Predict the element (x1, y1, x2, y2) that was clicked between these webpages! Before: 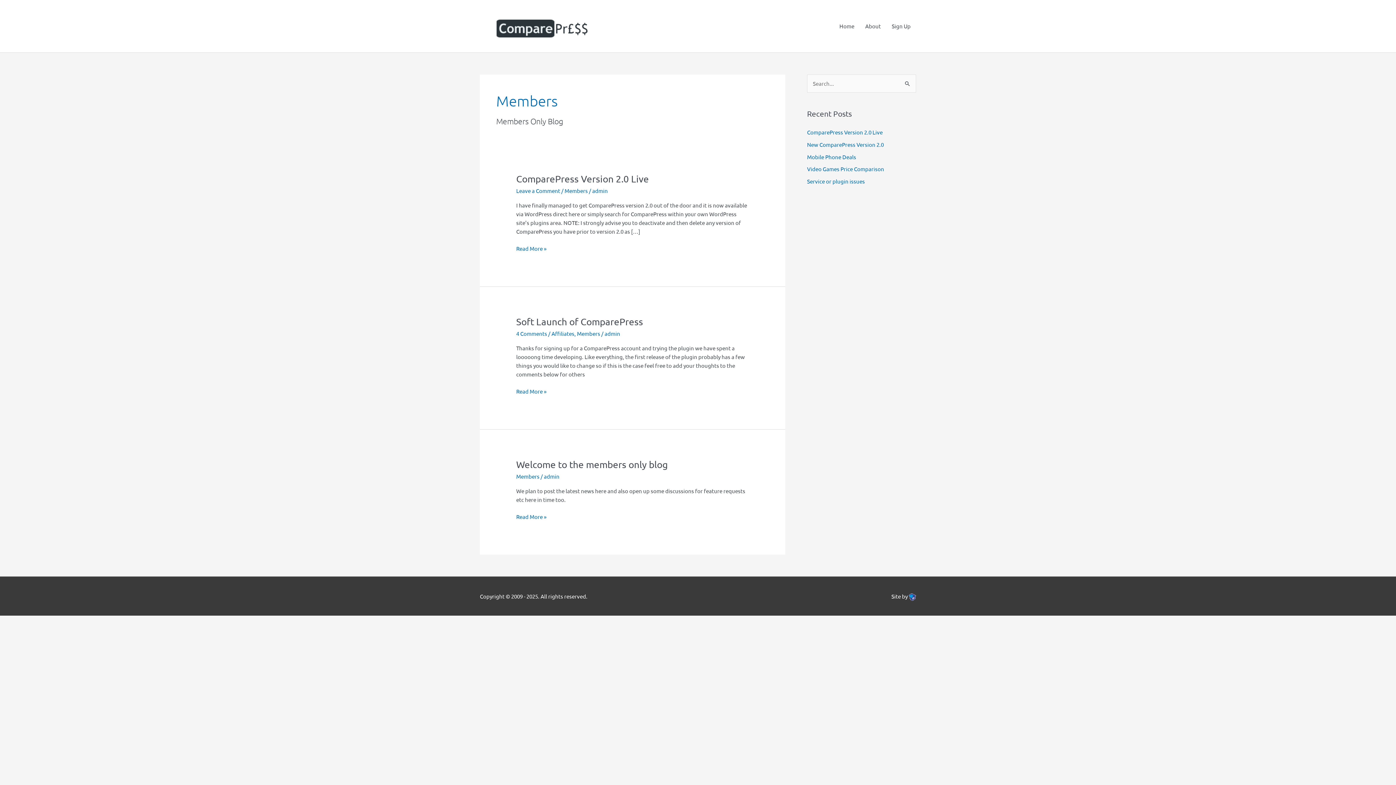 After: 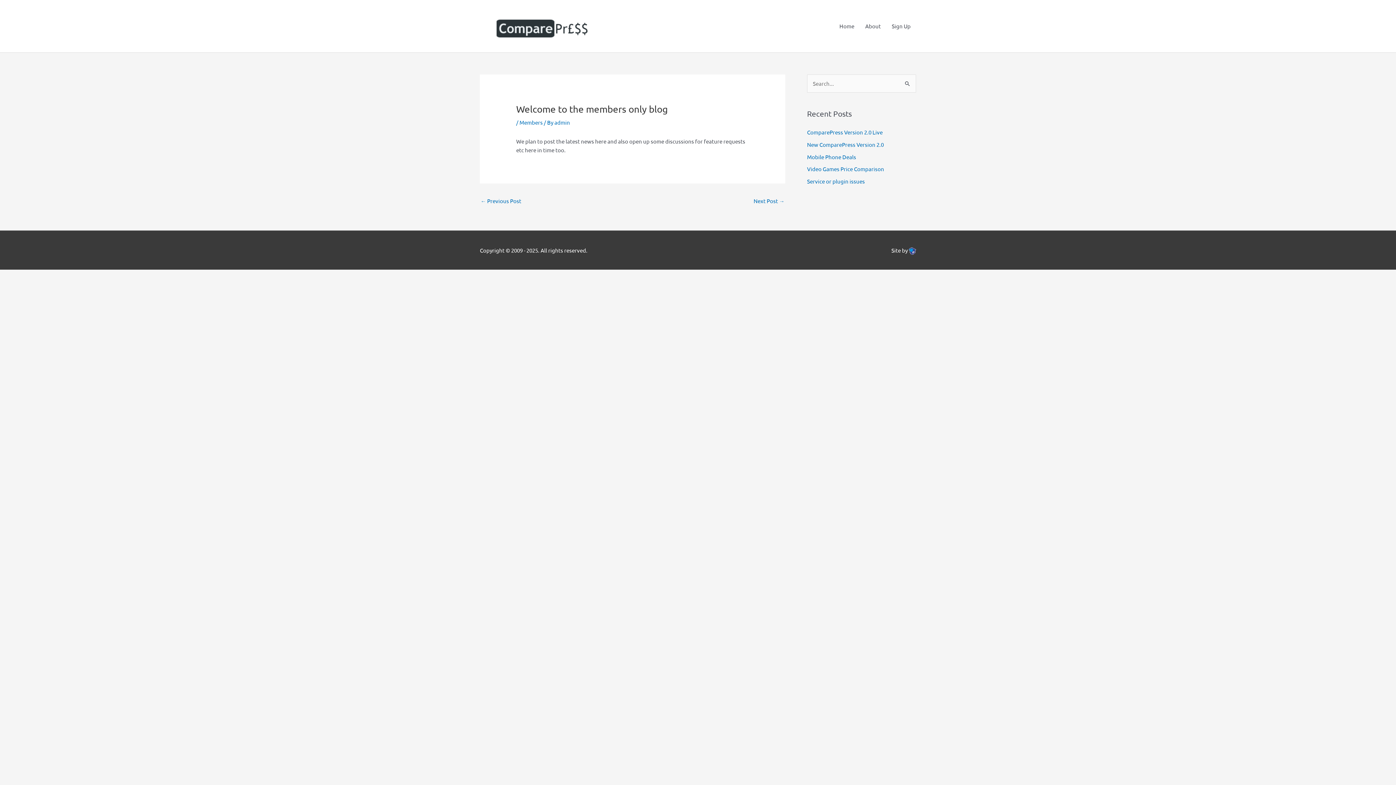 Action: label: Welcome to the members only blog
Read More » bbox: (516, 512, 546, 521)